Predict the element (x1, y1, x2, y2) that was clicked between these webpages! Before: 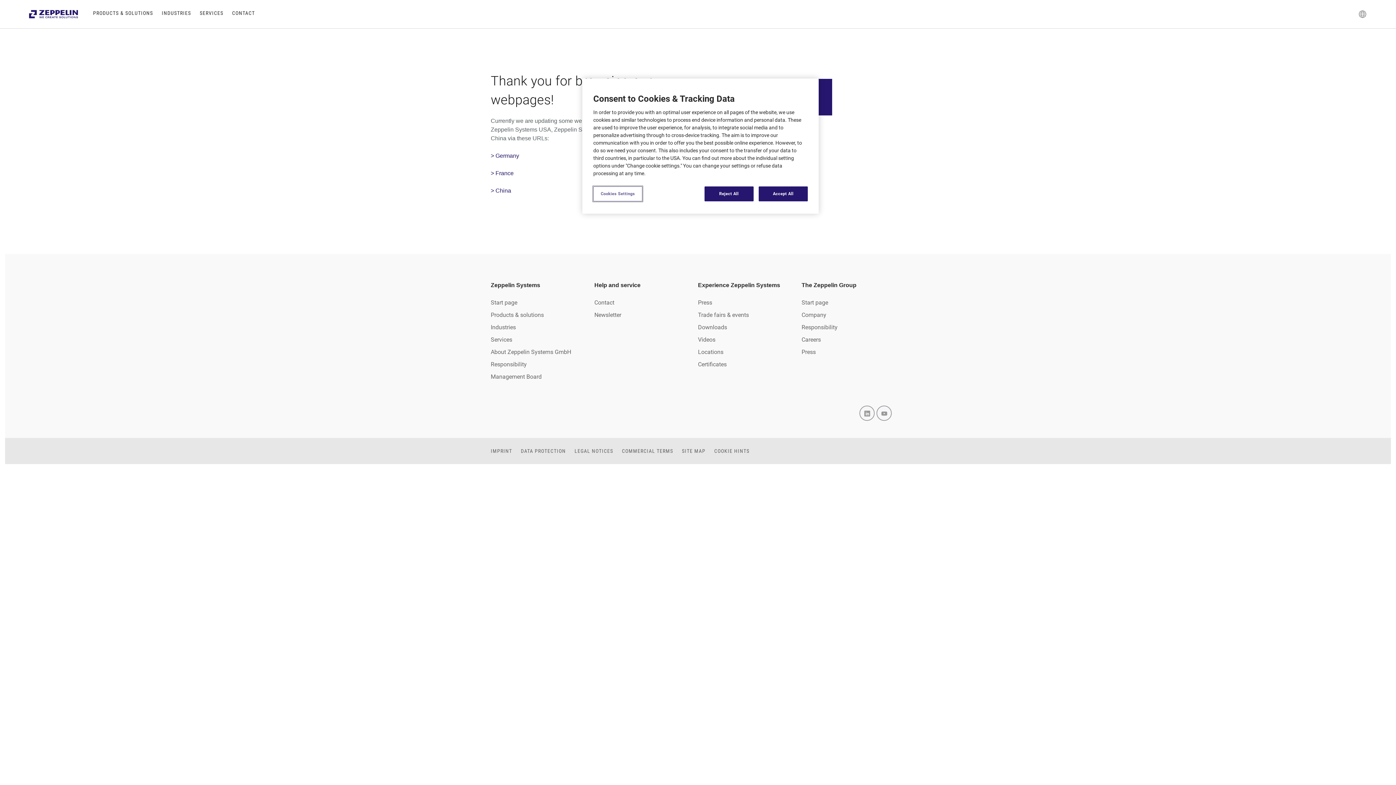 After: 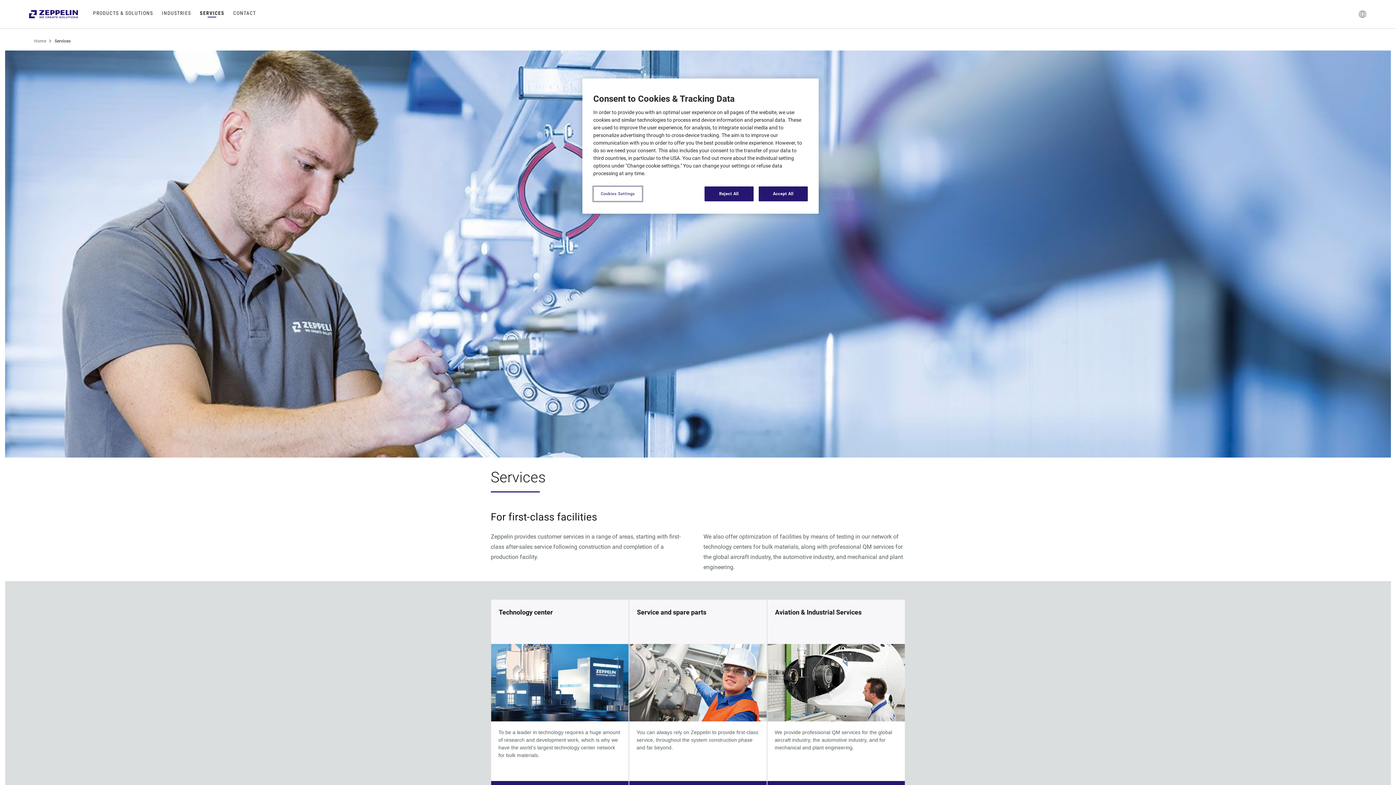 Action: label: Services bbox: (490, 334, 512, 347)